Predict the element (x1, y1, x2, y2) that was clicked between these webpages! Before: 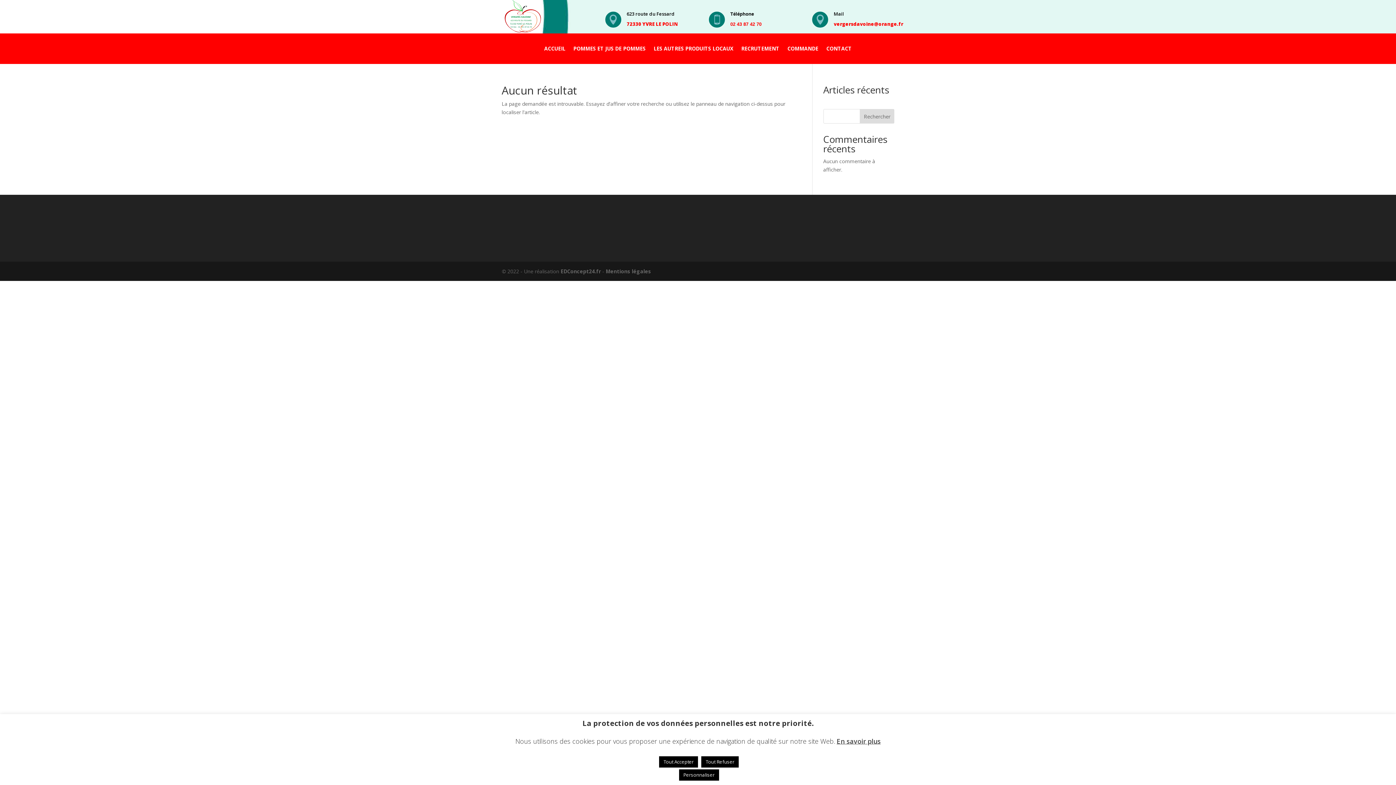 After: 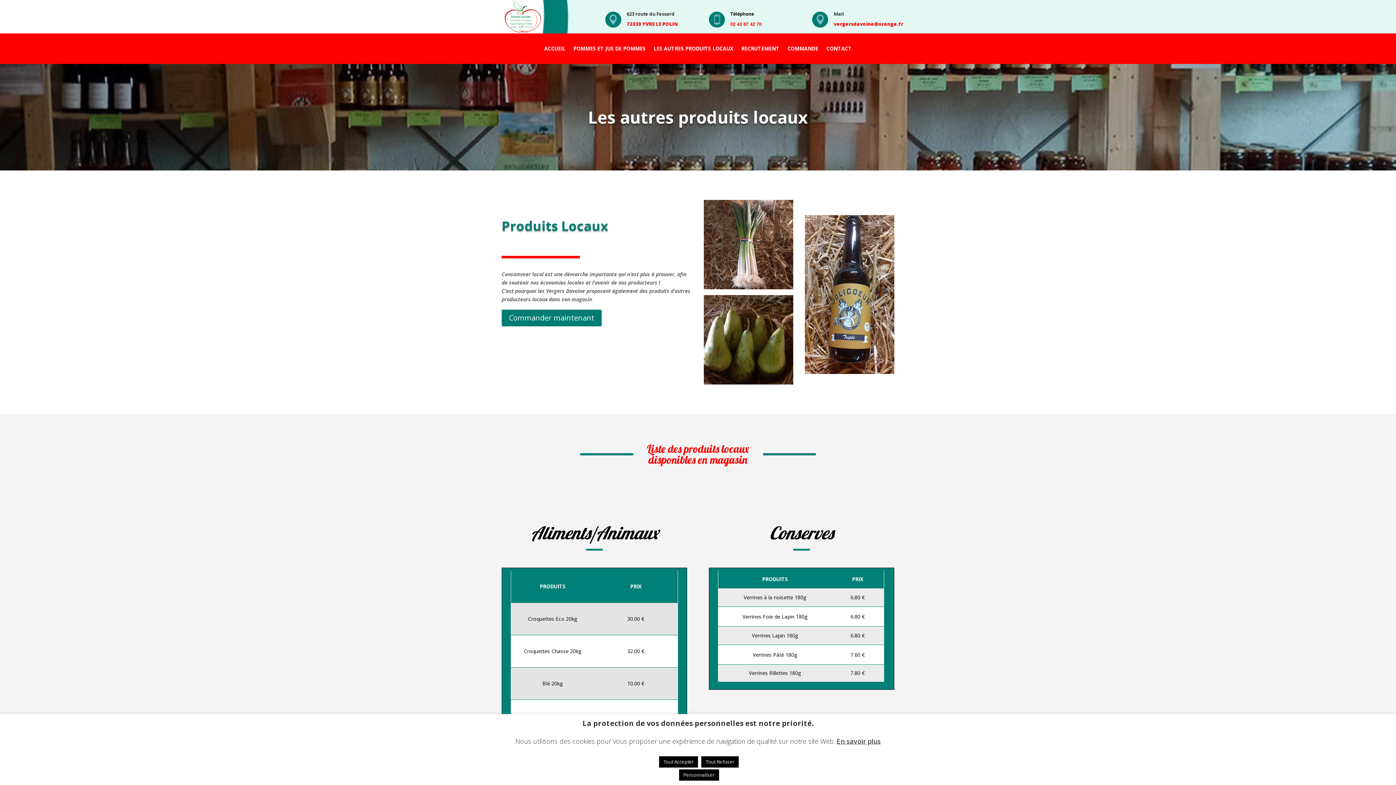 Action: label: LES AUTRES PRODUITS LOCAUX bbox: (653, 46, 733, 54)